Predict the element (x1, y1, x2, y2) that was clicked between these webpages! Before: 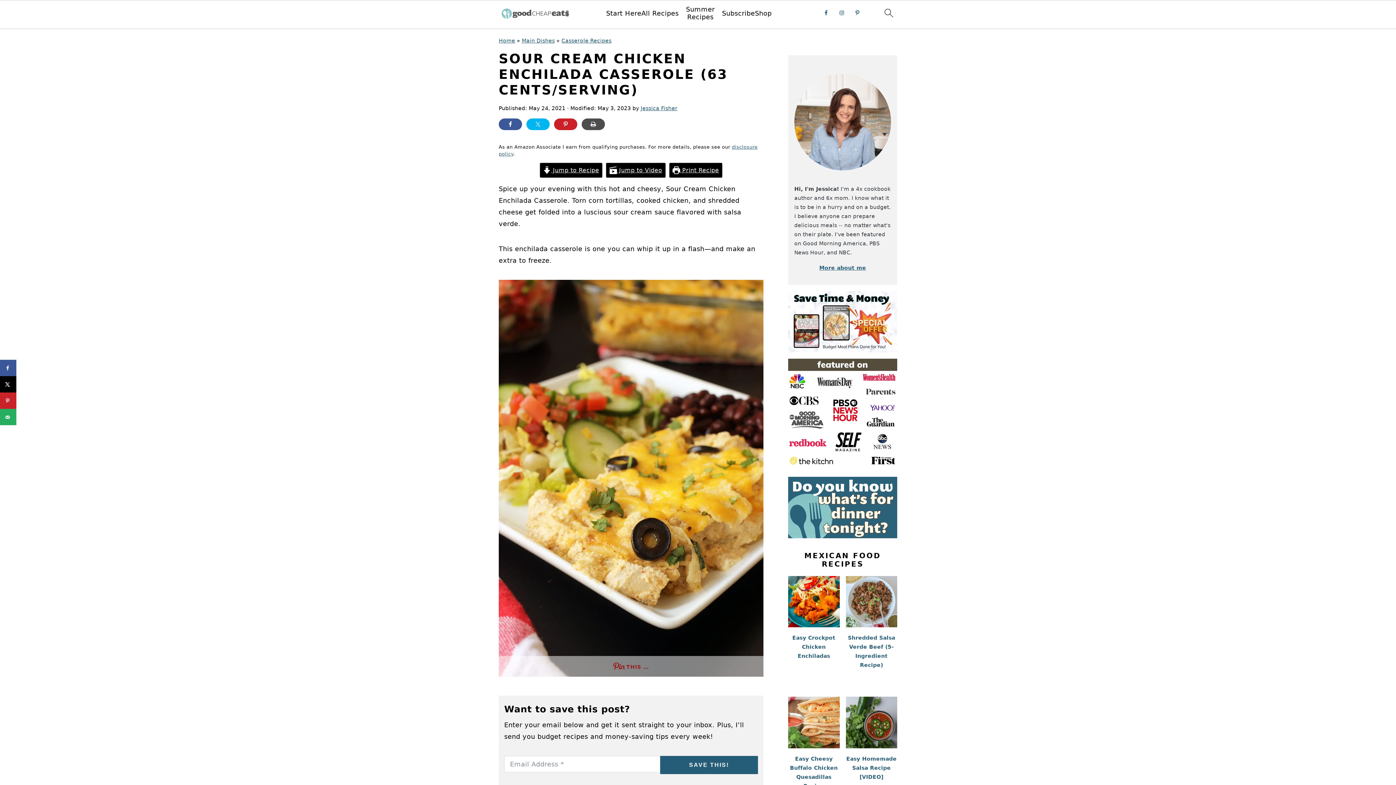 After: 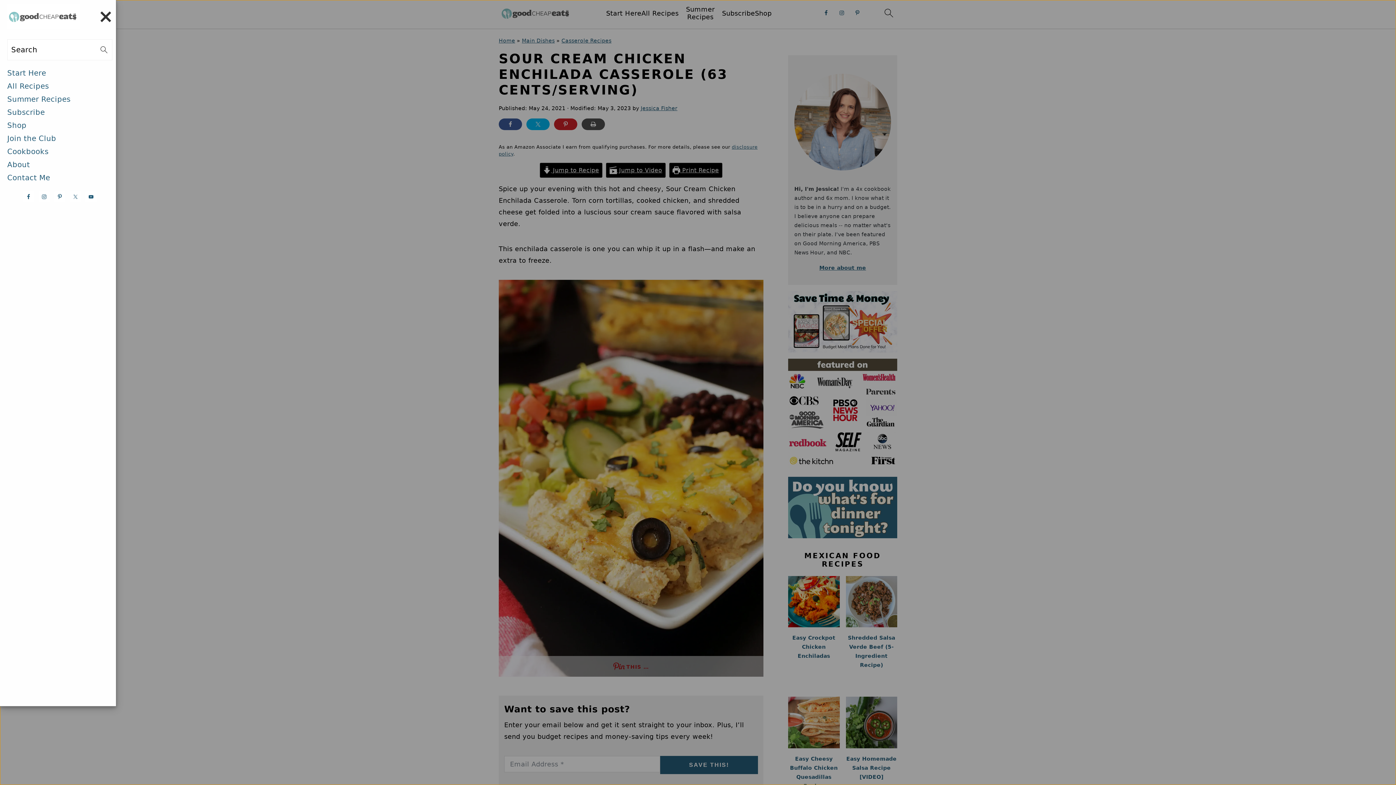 Action: bbox: (880, 4, 898, 25)